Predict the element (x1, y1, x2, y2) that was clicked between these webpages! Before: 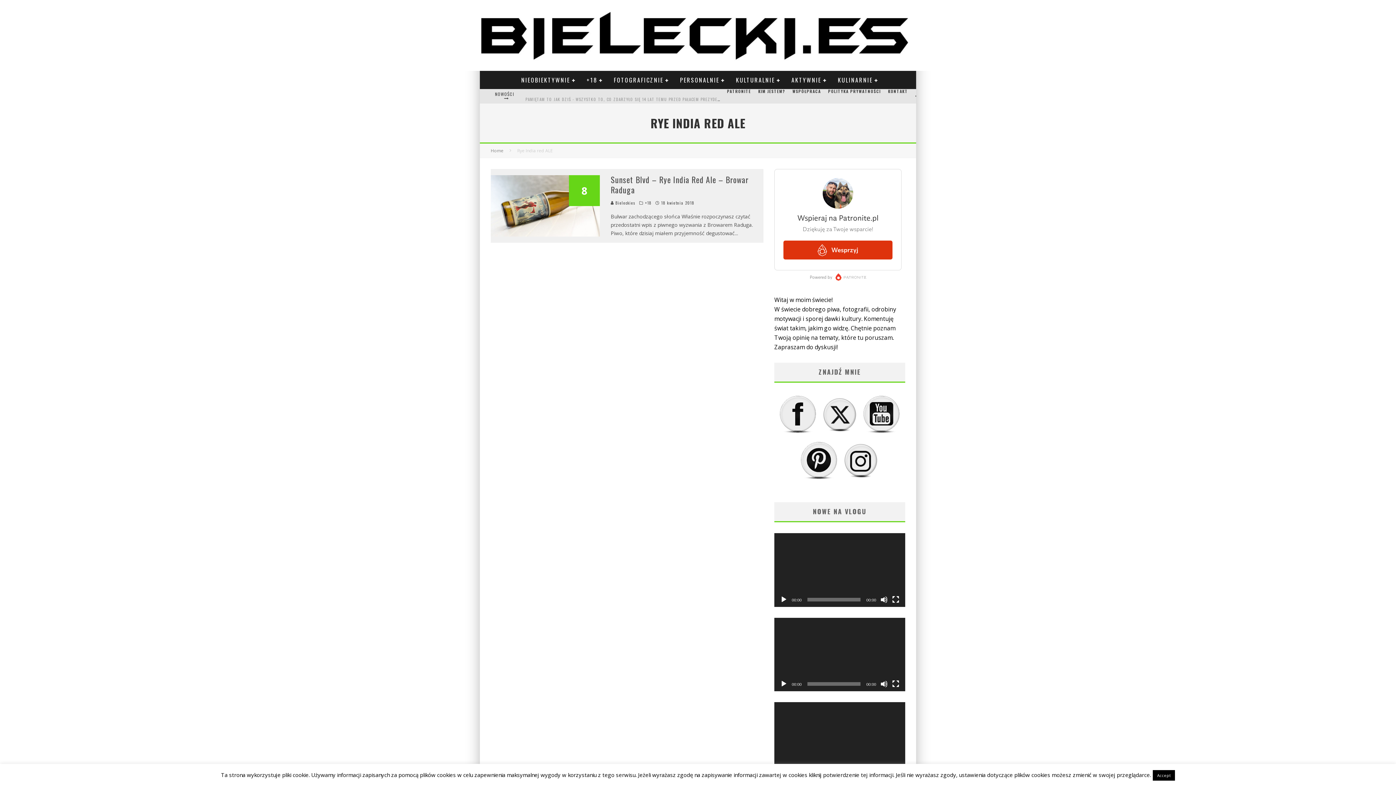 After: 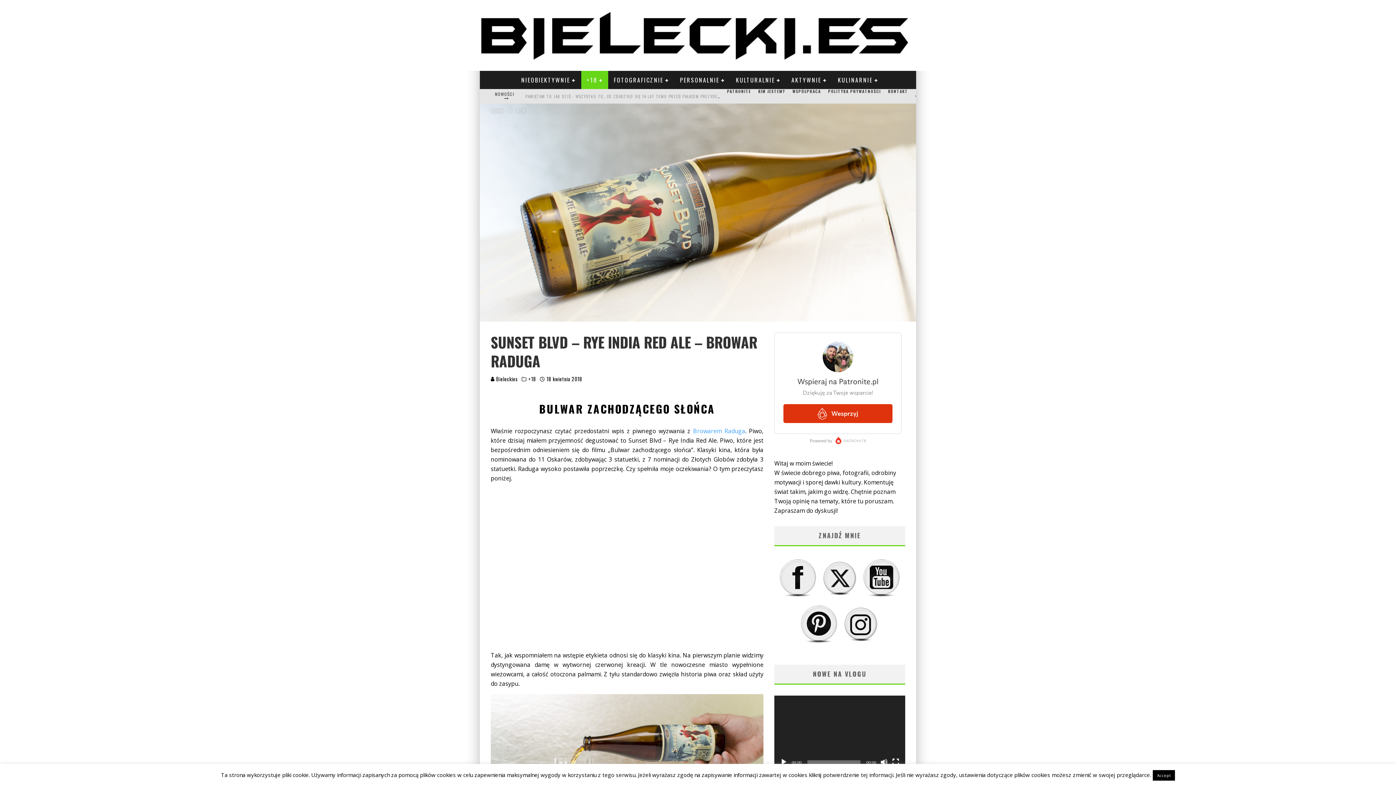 Action: label: Sunset Blvd – Rye India Red Ale – Browar Raduga bbox: (610, 173, 748, 195)